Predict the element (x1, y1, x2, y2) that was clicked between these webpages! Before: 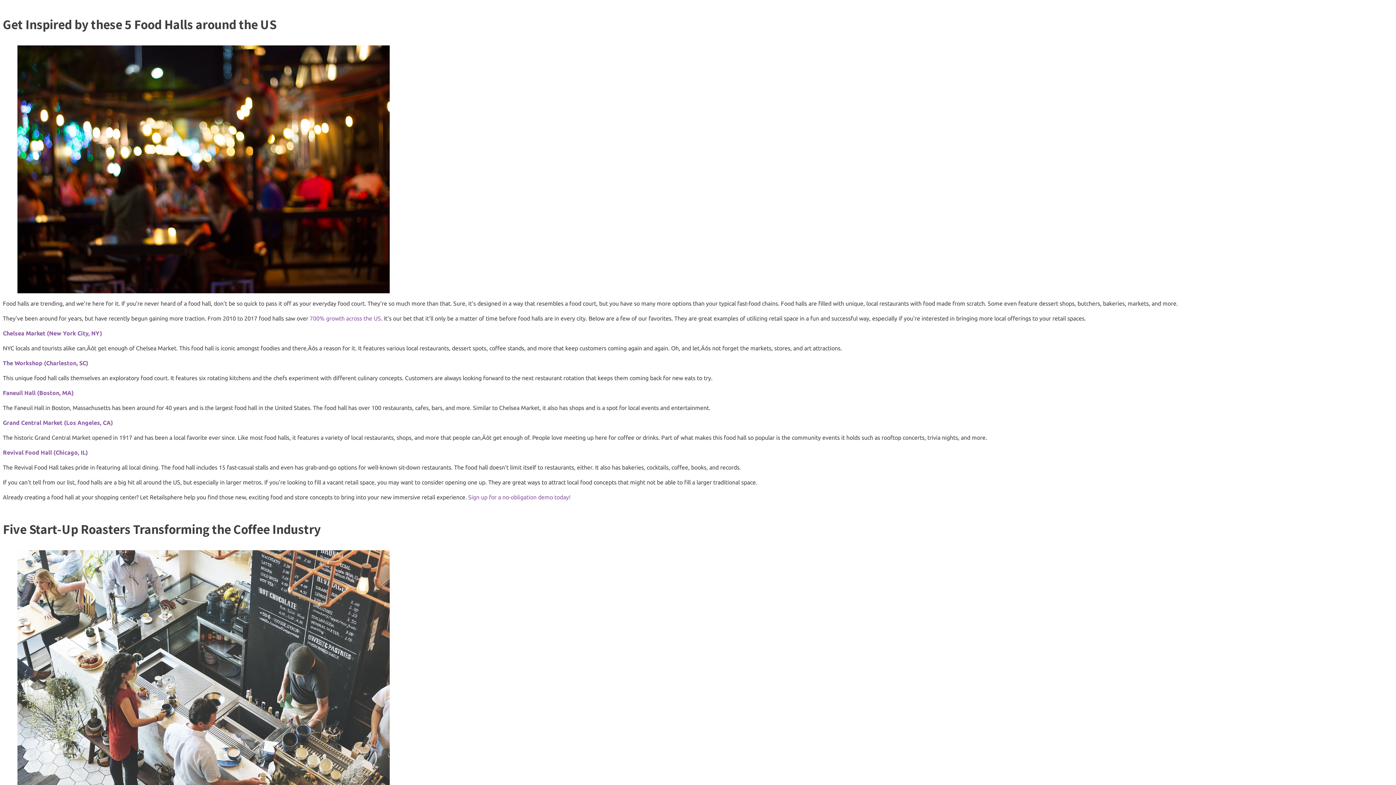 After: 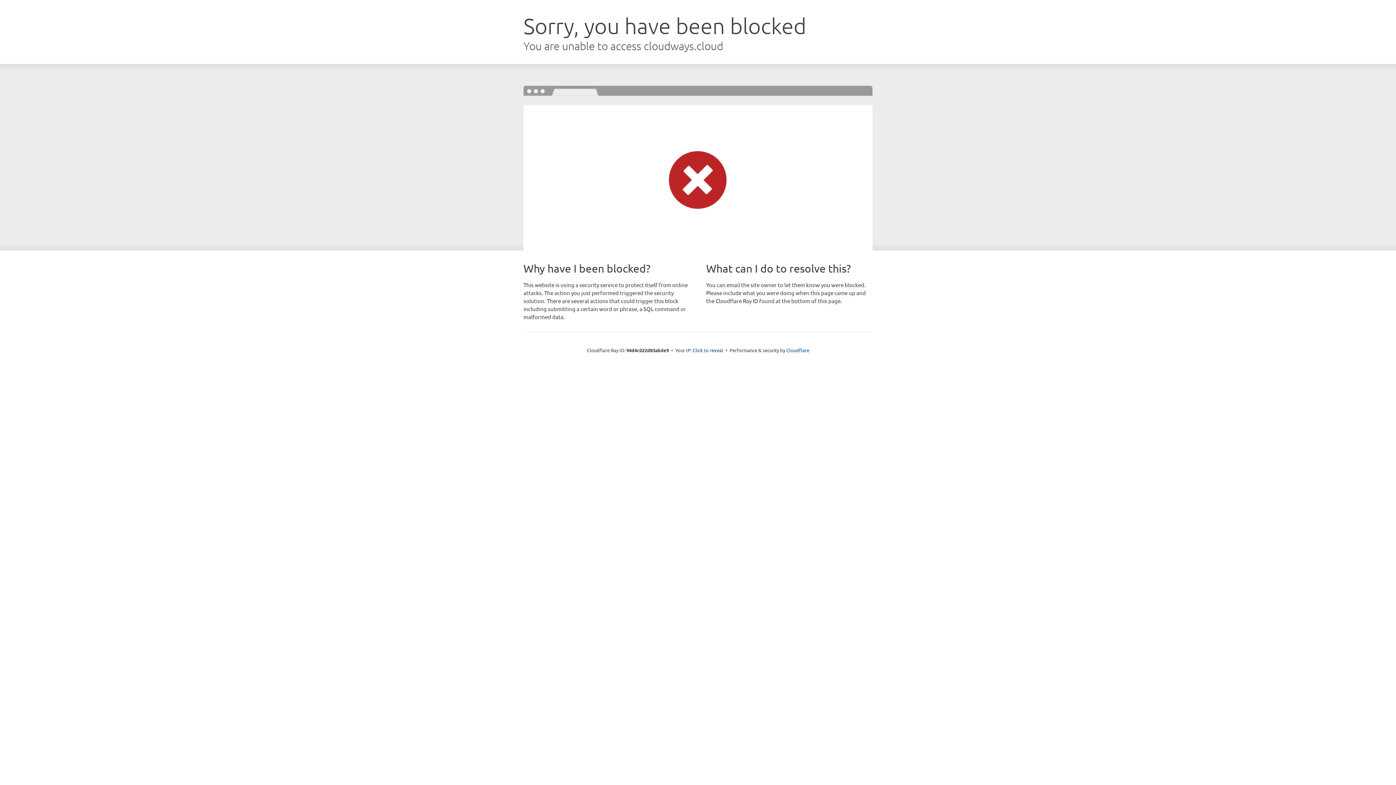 Action: label: Grand Central Market (Los Angeles, CA)  bbox: (2, 419, 114, 426)